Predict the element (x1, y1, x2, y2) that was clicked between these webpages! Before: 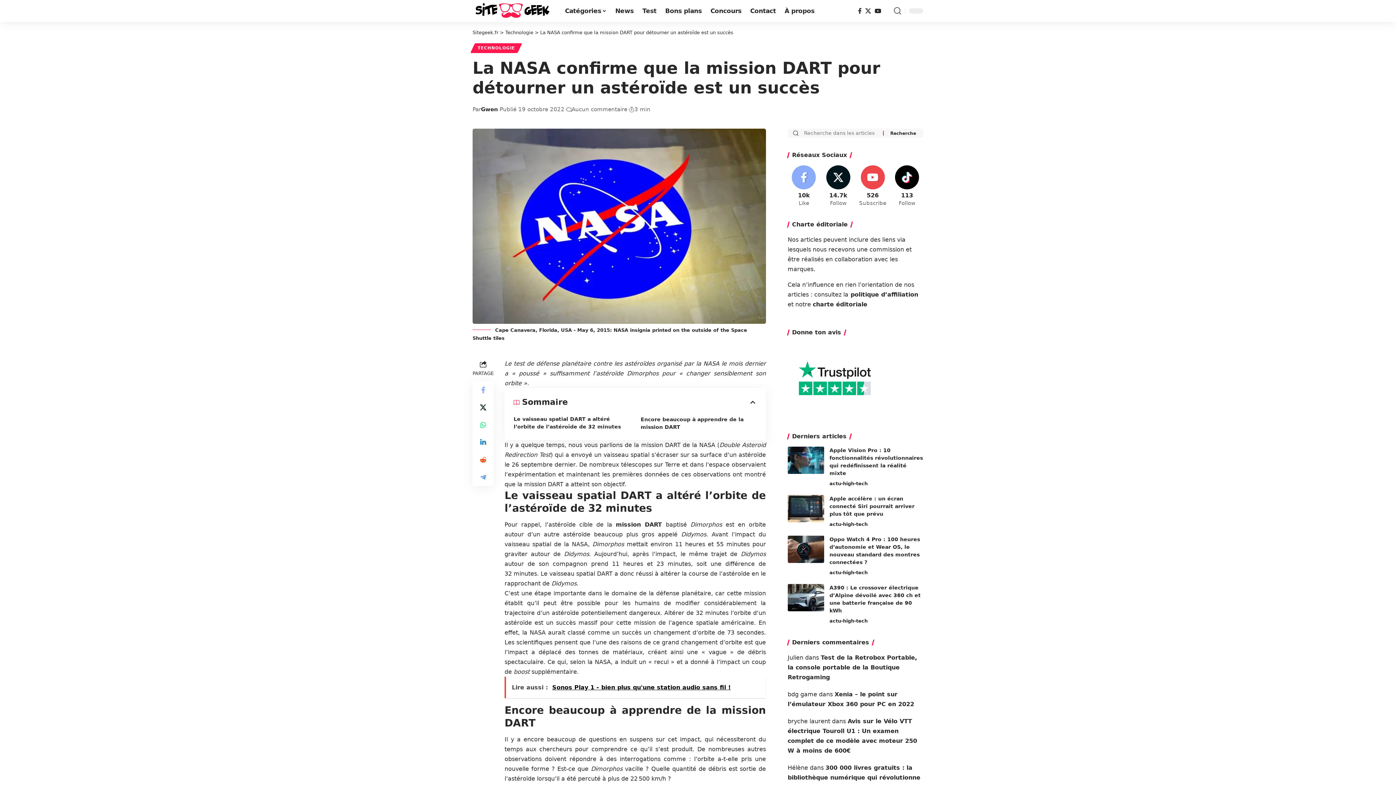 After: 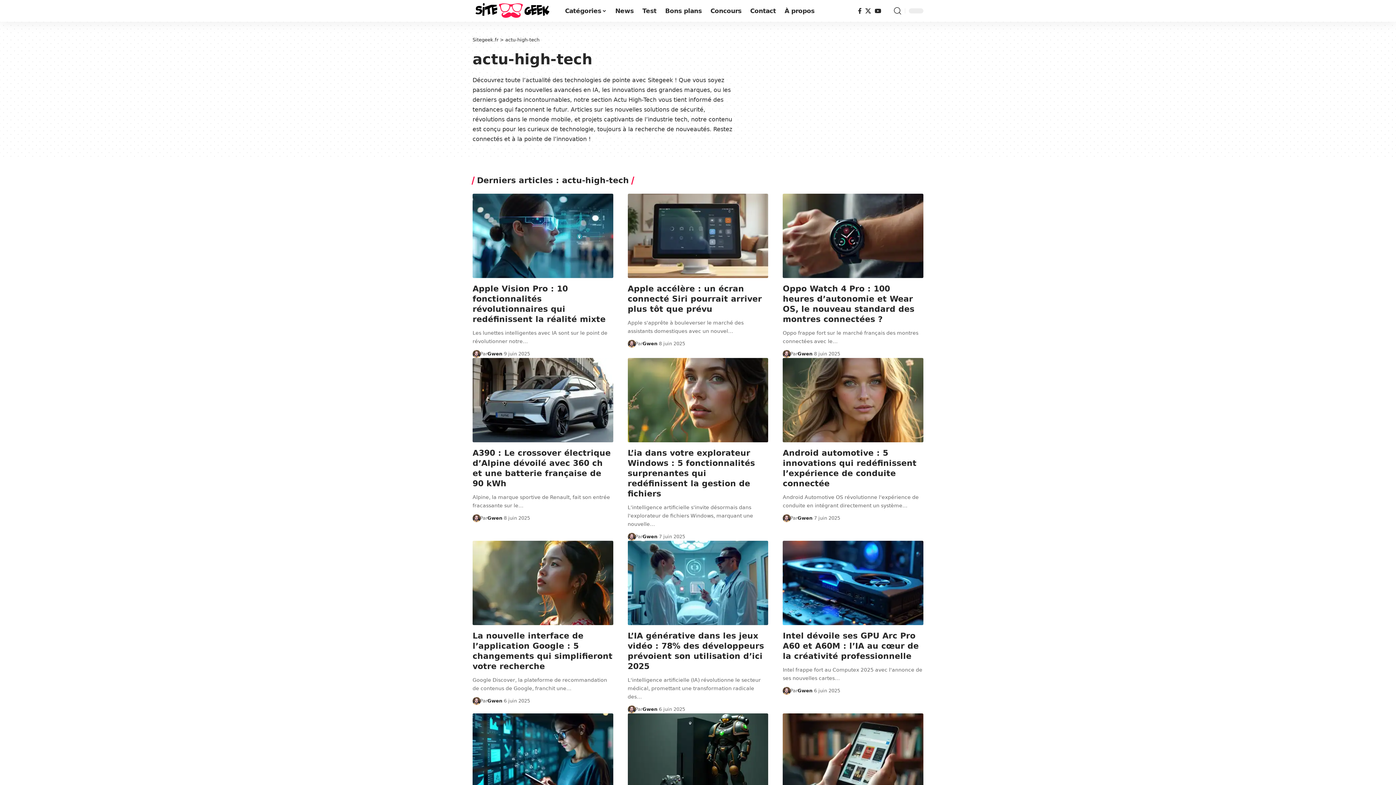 Action: bbox: (829, 617, 867, 625) label: actu-high-tech